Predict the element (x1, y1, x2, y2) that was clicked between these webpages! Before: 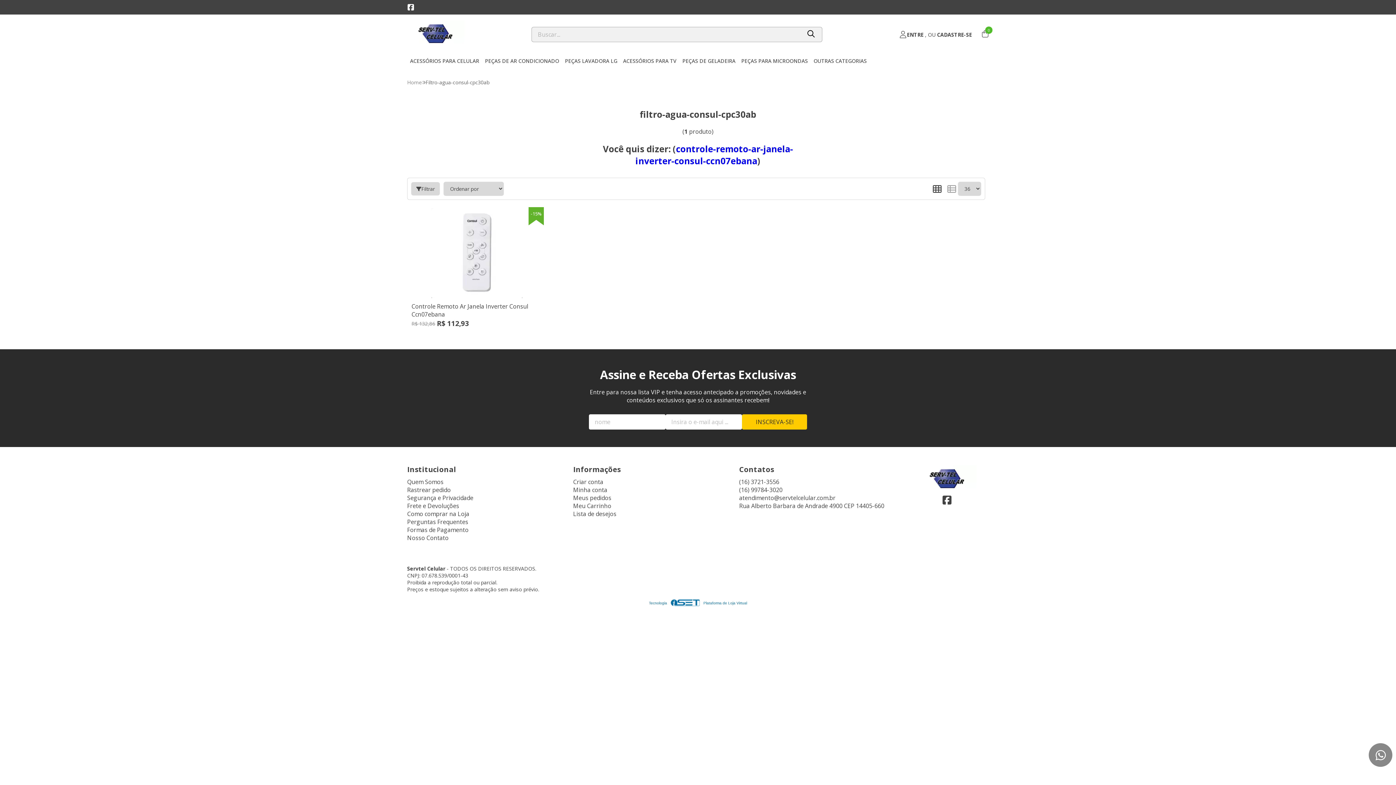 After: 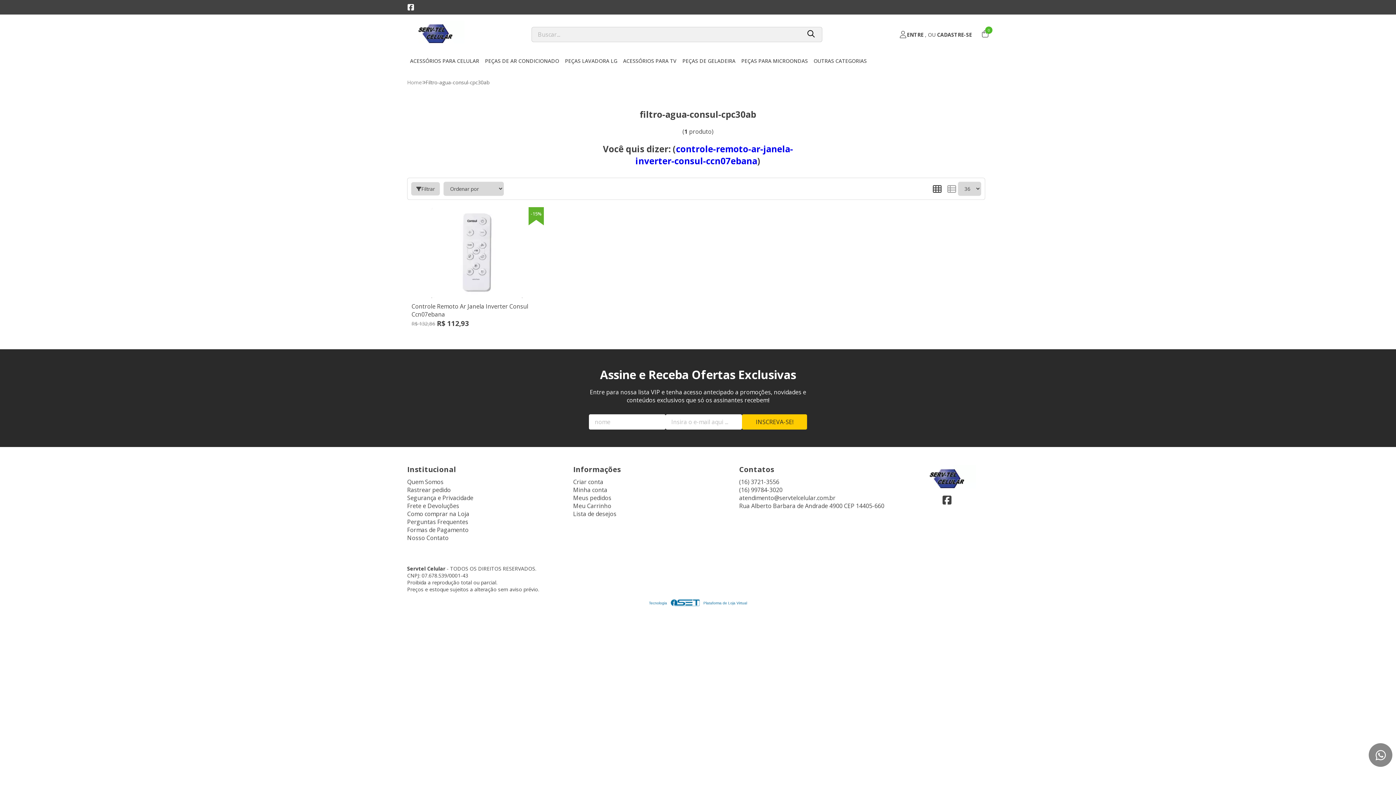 Action: label: Entendi! bbox: (698, 748, 760, 770)